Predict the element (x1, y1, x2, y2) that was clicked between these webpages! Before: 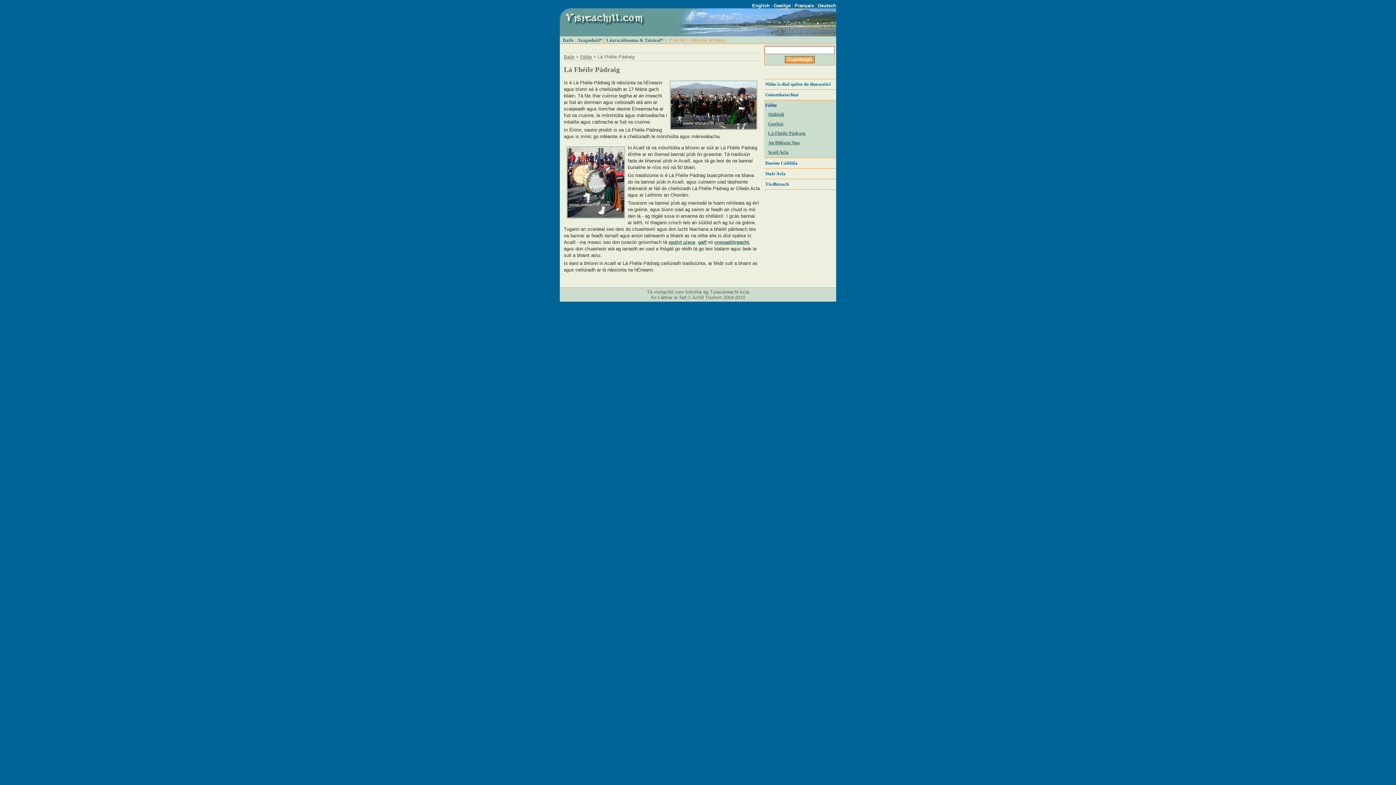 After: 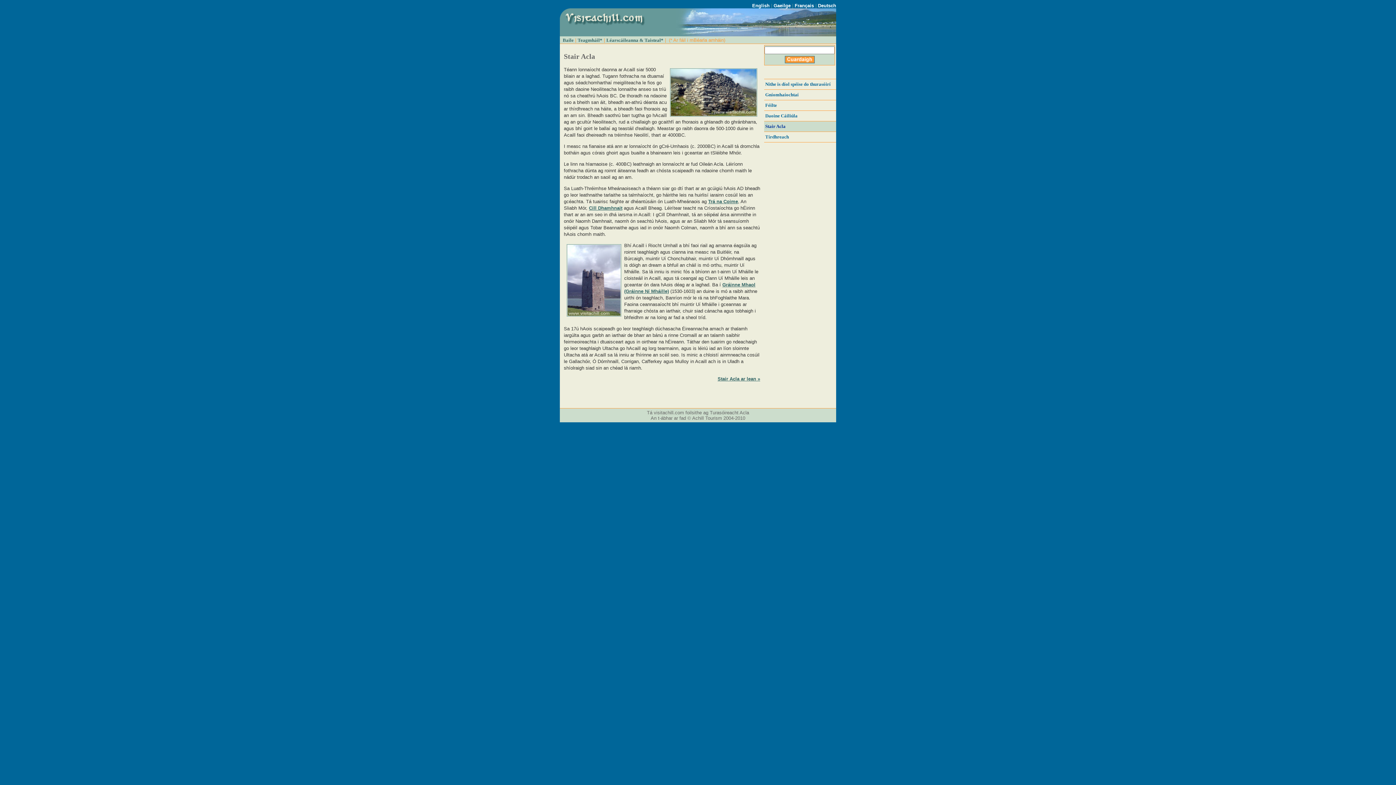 Action: bbox: (764, 168, 836, 178) label: Stair Acla